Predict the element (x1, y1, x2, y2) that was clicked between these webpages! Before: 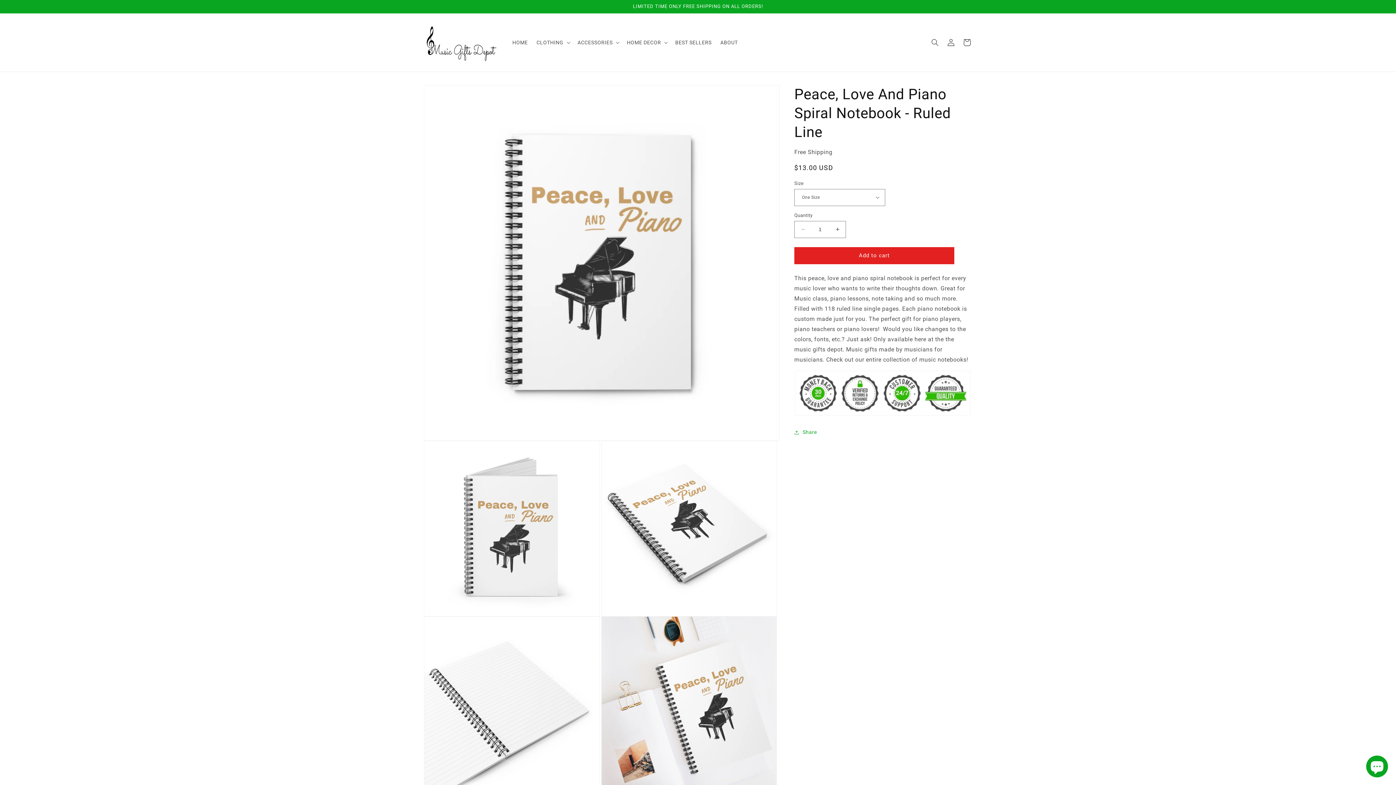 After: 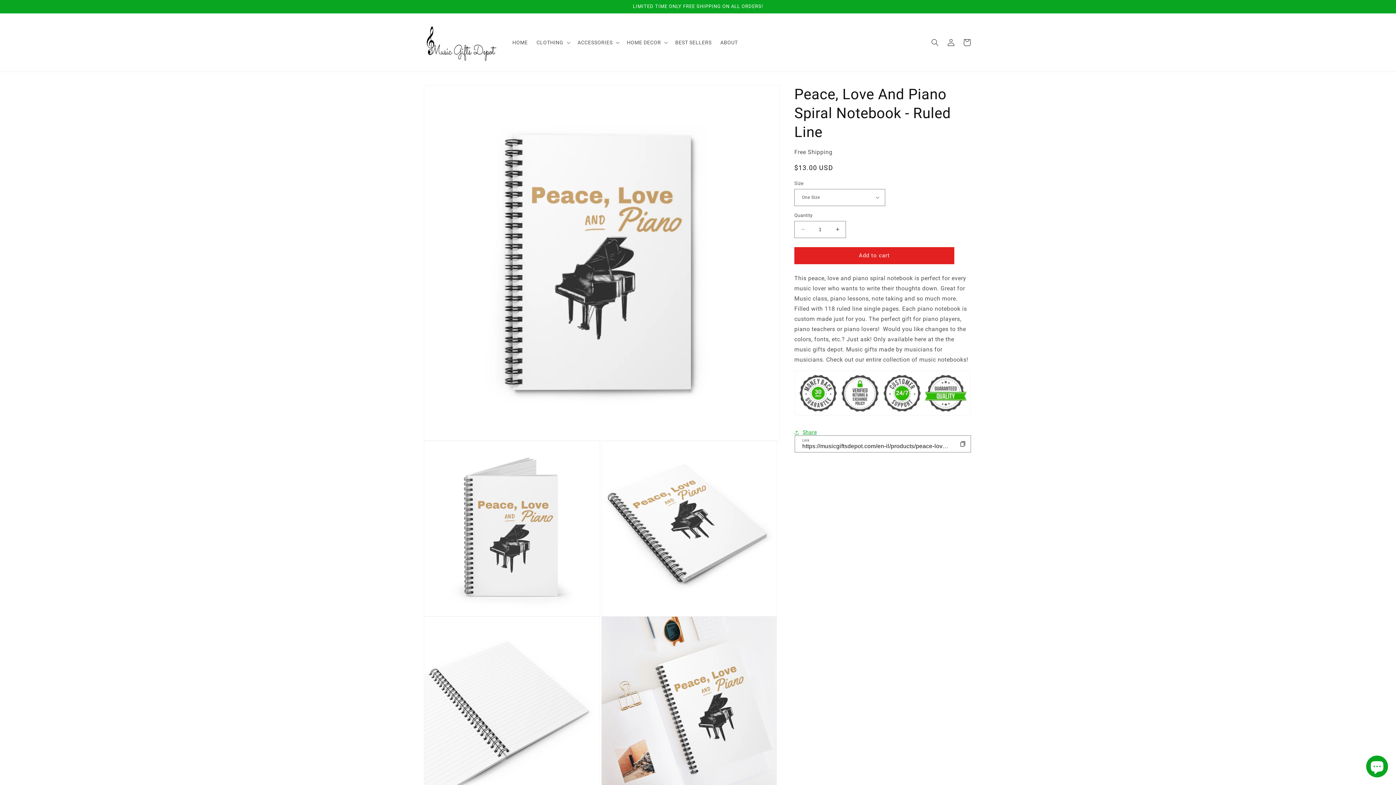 Action: label: Share bbox: (794, 424, 817, 440)